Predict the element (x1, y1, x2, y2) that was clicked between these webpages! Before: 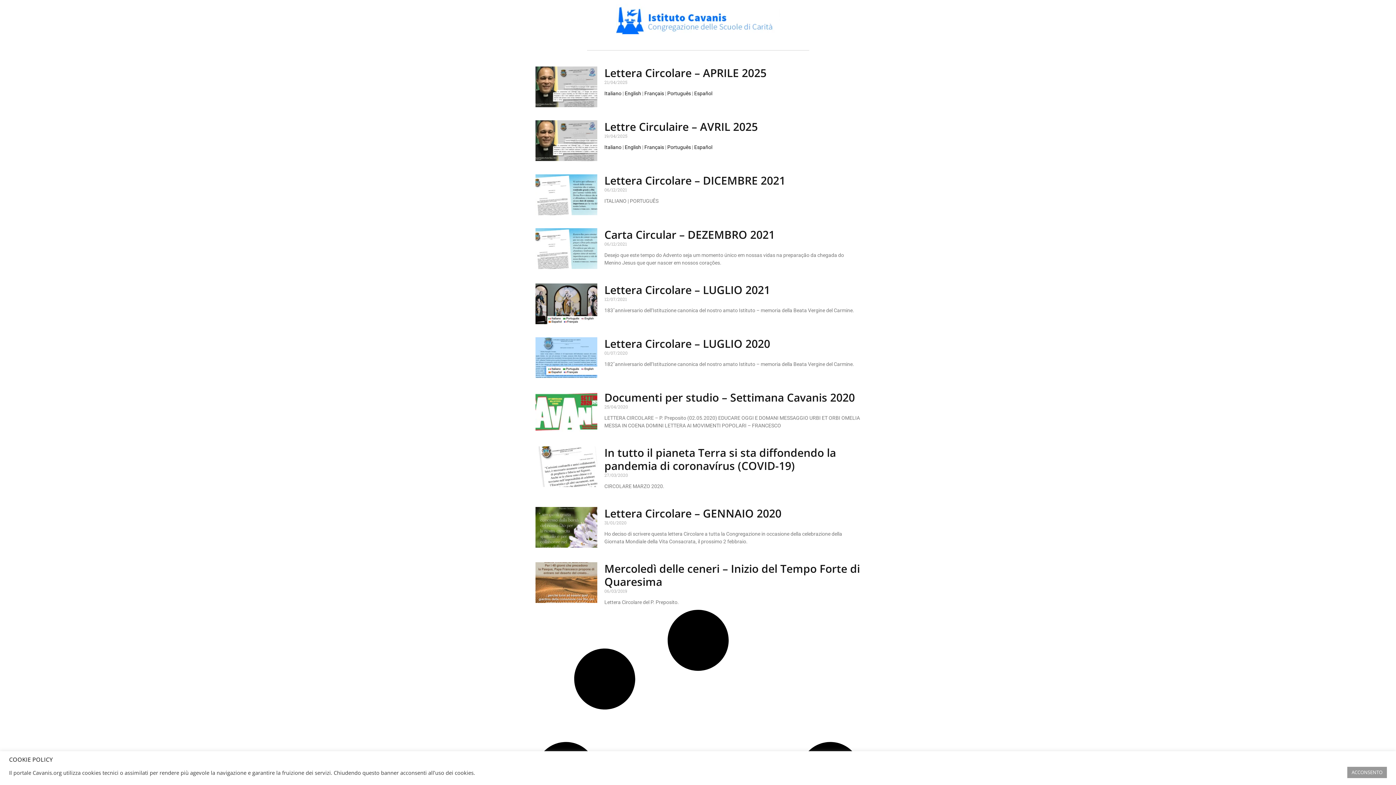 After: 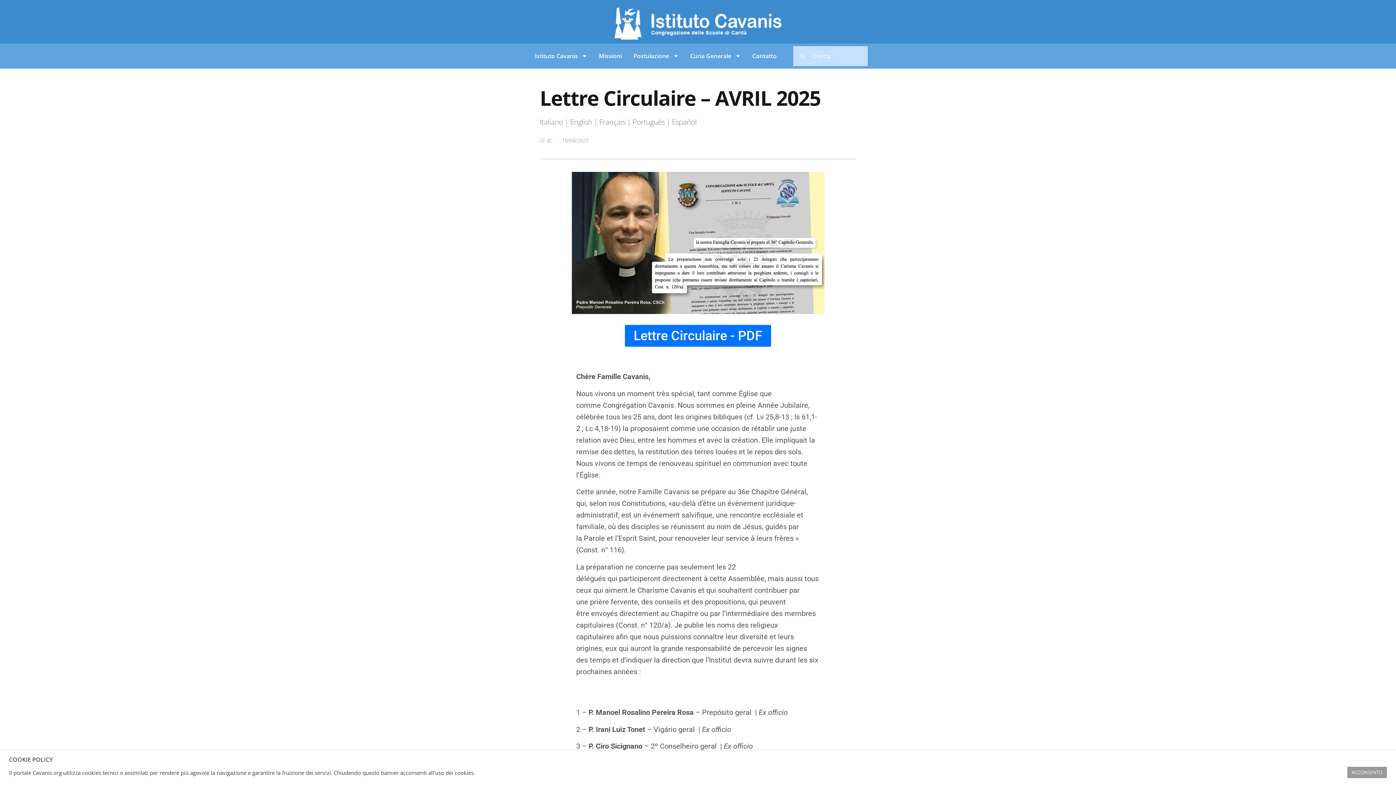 Action: bbox: (604, 119, 758, 134) label: Lettre Circulaire – AVRIL 2025